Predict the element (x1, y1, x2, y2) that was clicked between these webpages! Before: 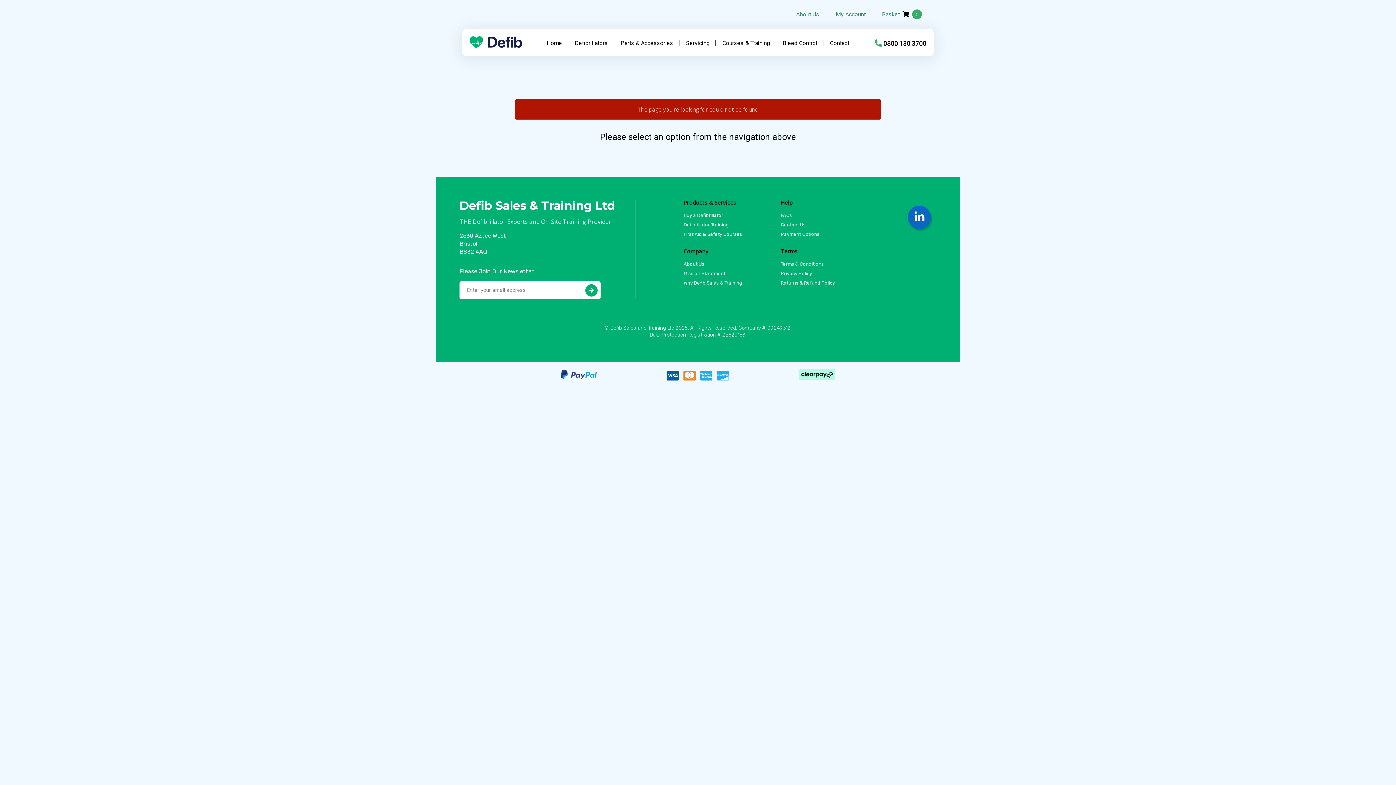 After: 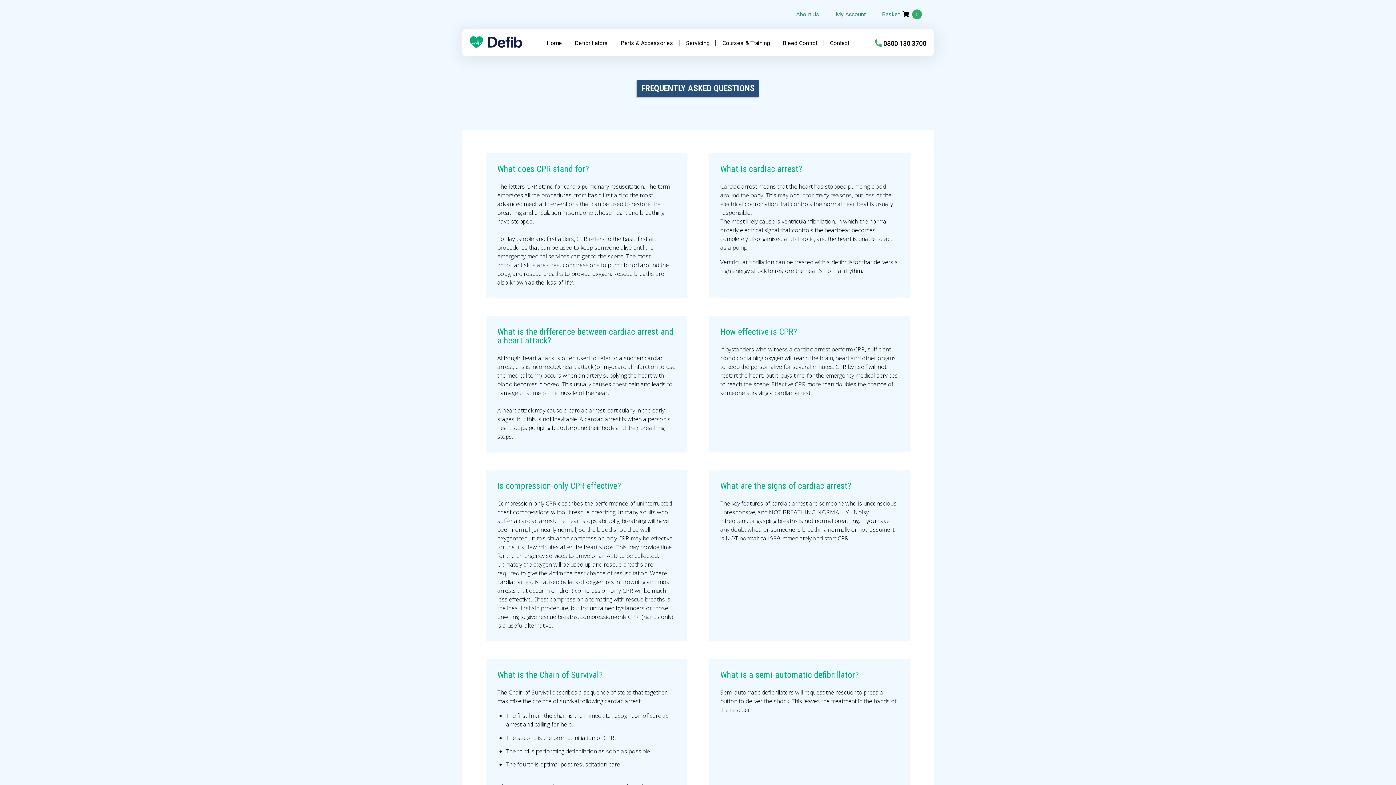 Action: bbox: (780, 212, 792, 218) label: FAQs